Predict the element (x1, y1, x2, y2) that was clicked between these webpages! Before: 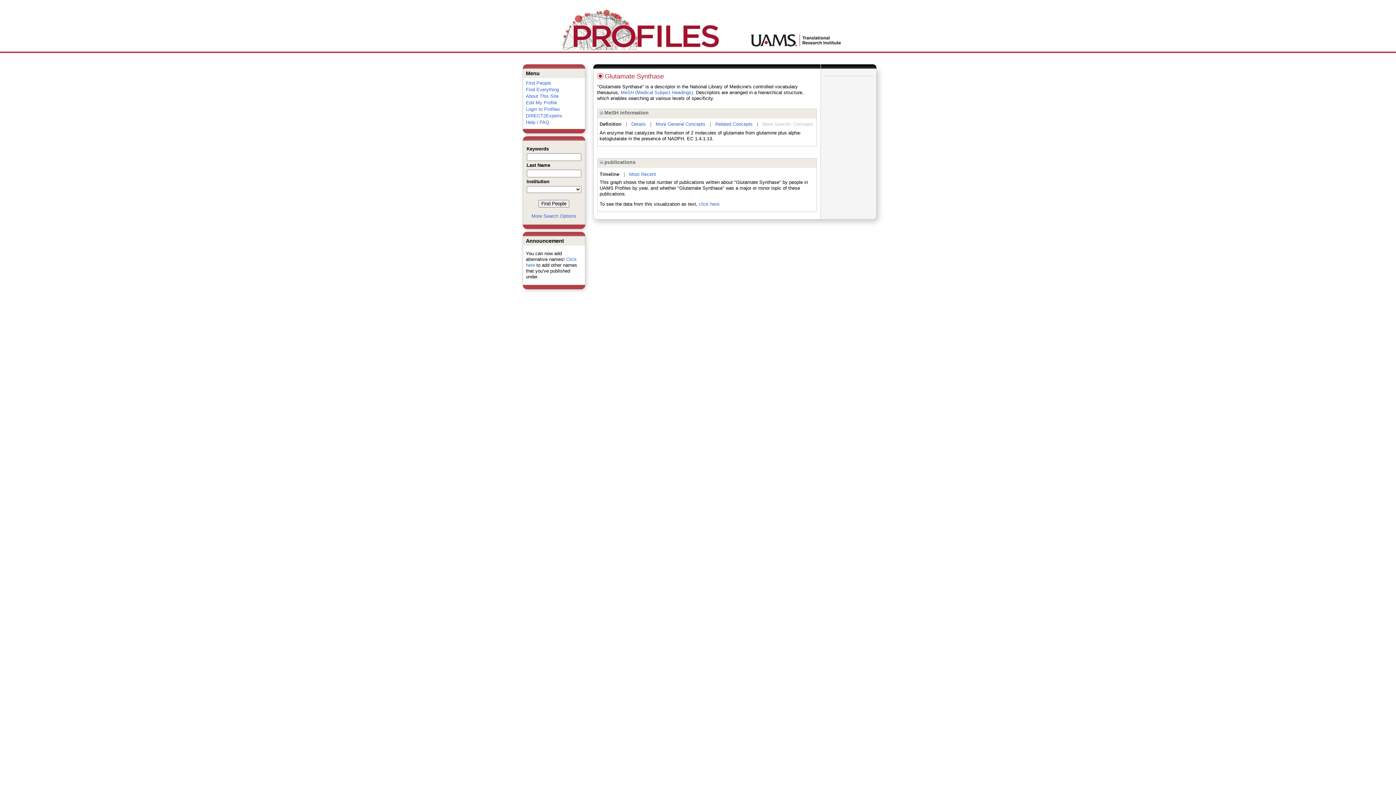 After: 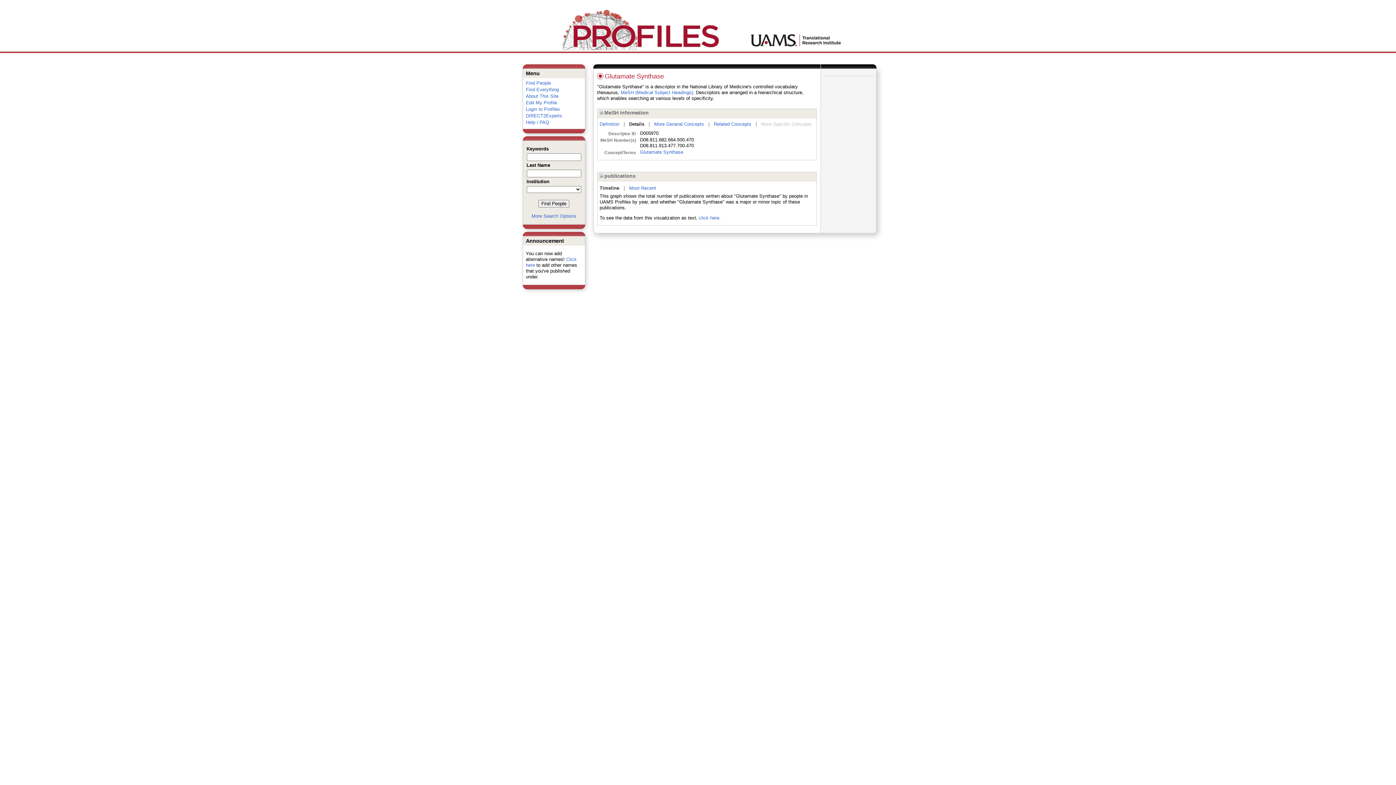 Action: bbox: (631, 121, 646, 126) label: Details